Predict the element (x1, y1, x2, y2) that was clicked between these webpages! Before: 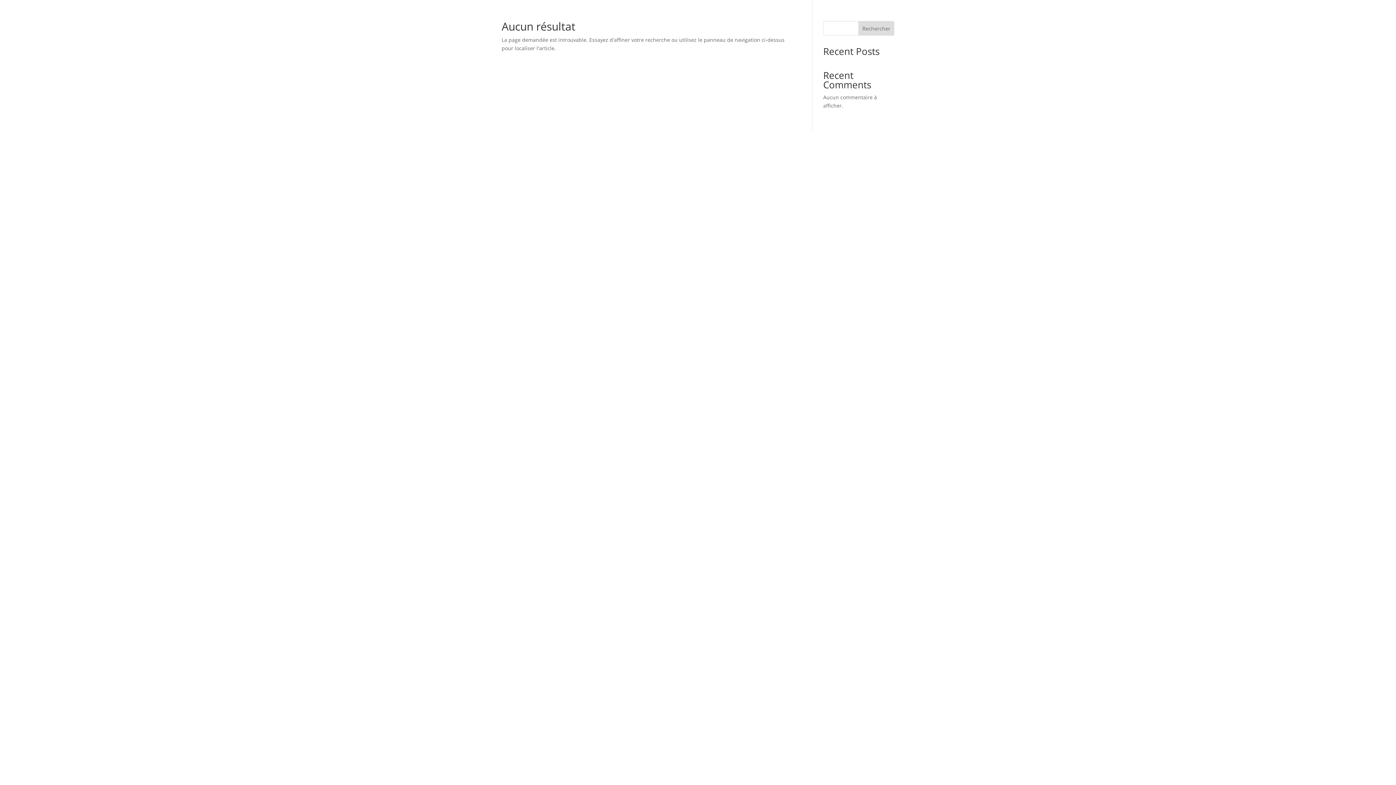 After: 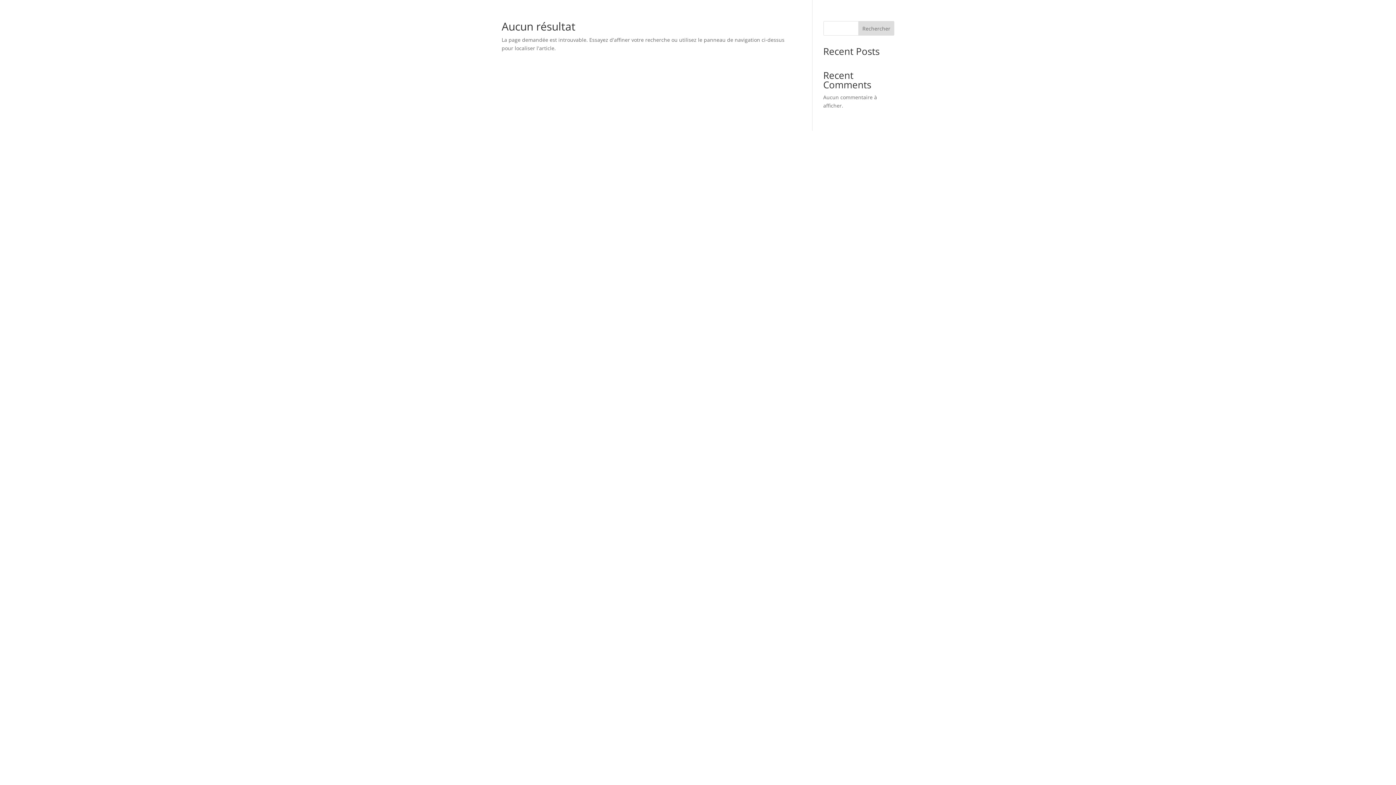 Action: label: Rechercher bbox: (858, 21, 894, 35)